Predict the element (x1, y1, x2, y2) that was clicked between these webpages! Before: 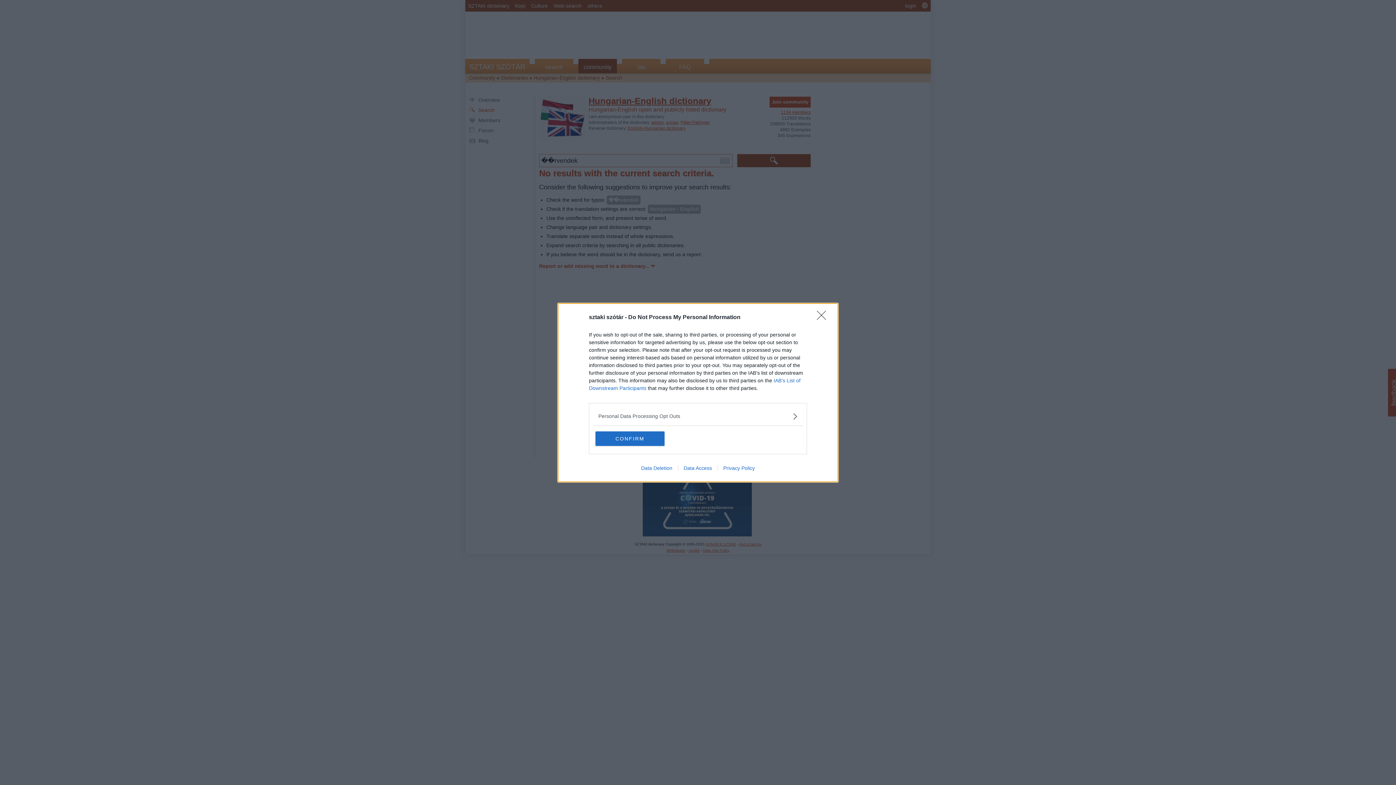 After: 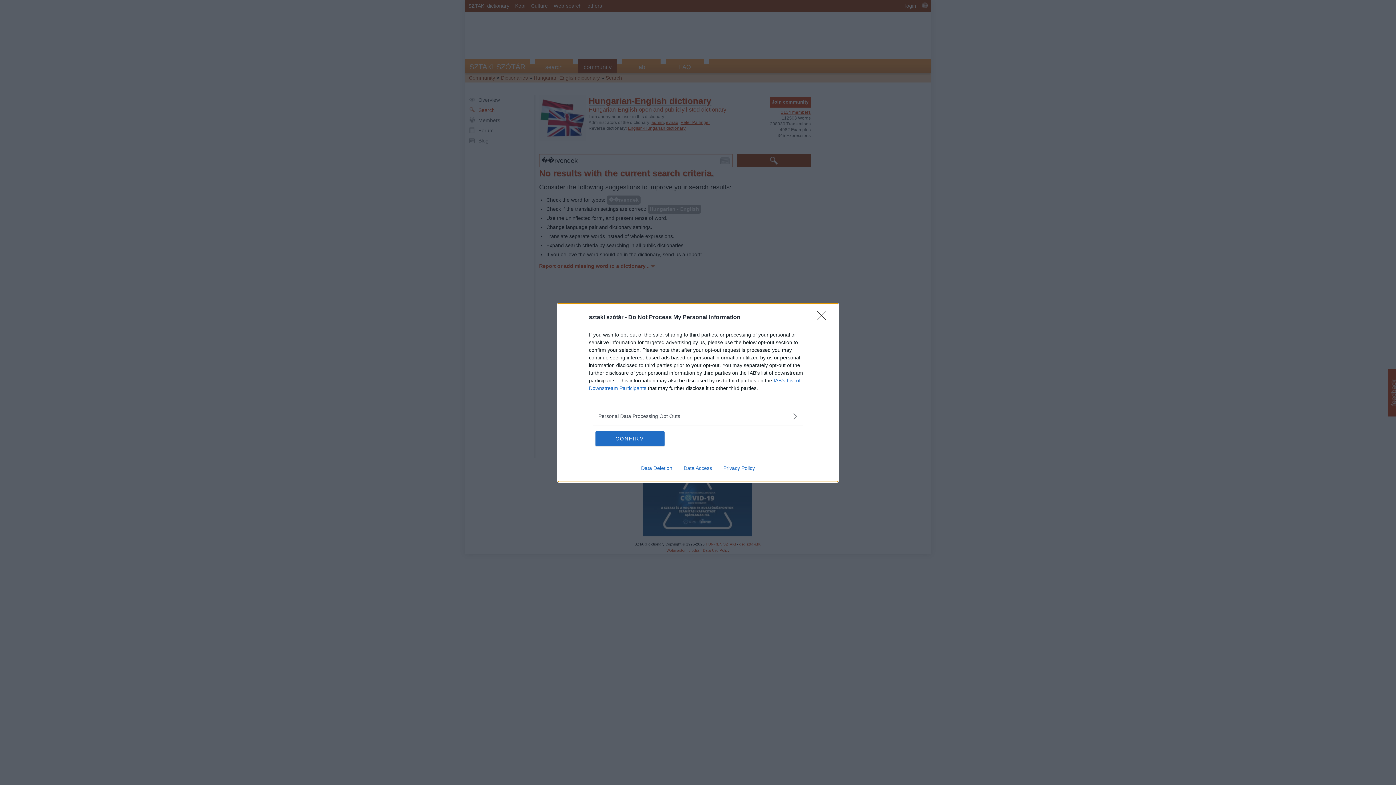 Action: bbox: (635, 465, 678, 471) label: Data Deletion